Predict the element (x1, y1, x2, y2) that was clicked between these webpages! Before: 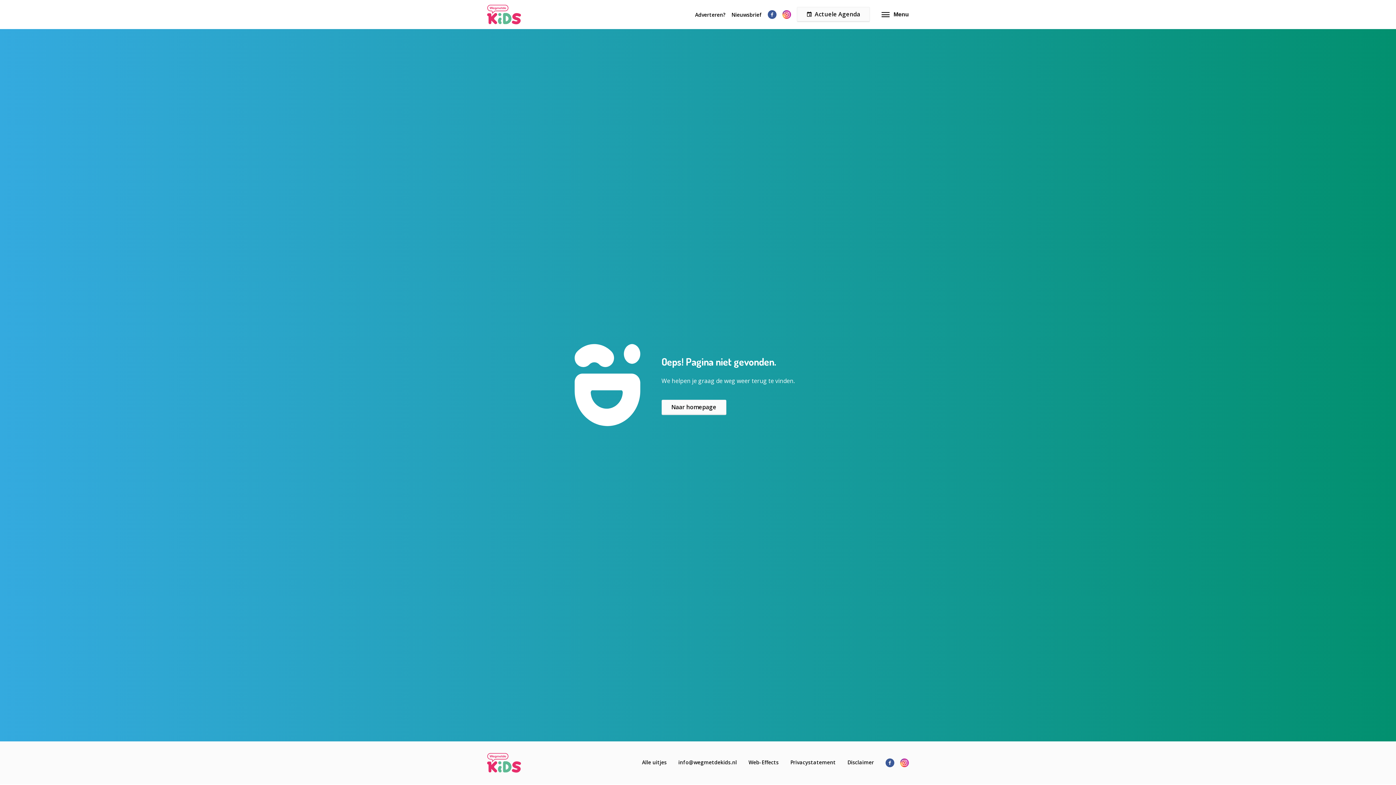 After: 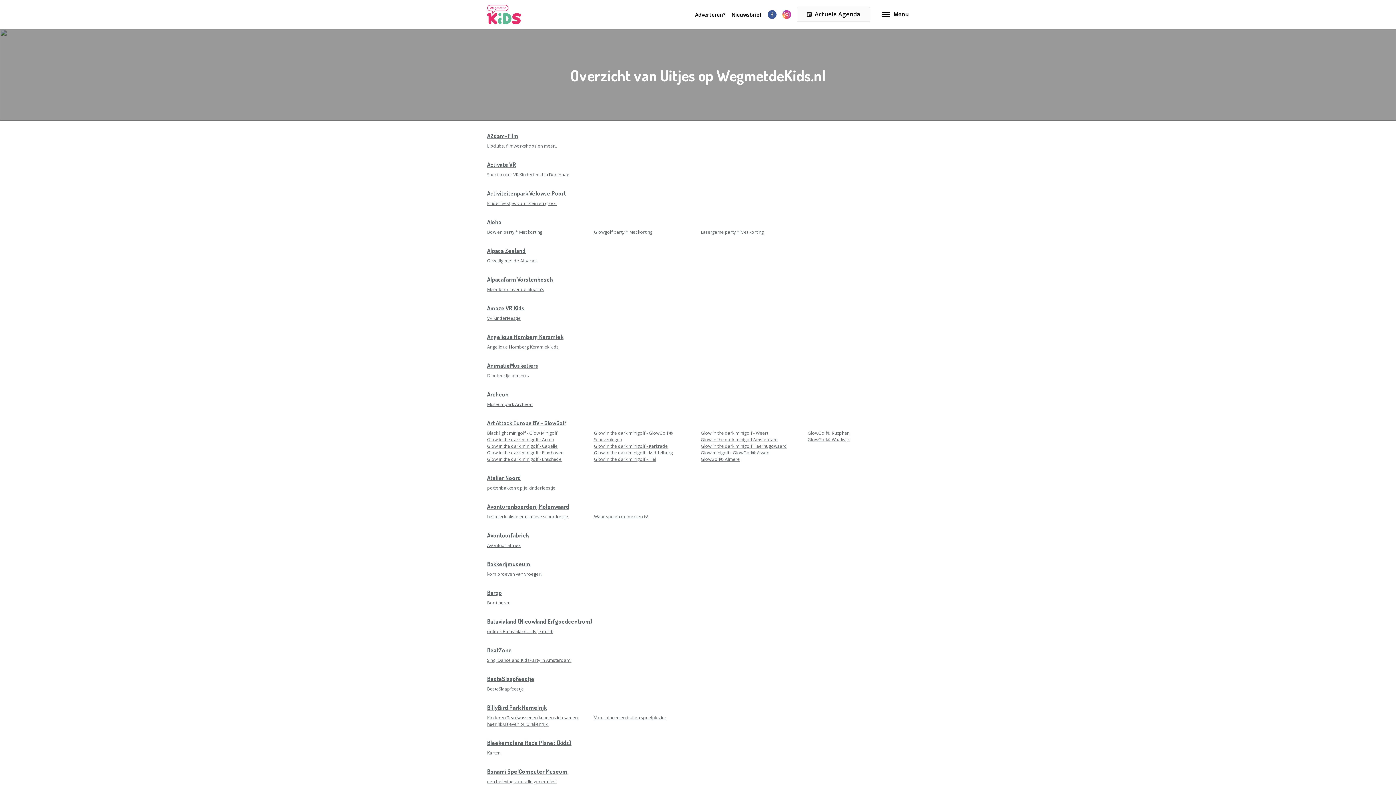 Action: label: Alle uitjes bbox: (642, 758, 666, 766)